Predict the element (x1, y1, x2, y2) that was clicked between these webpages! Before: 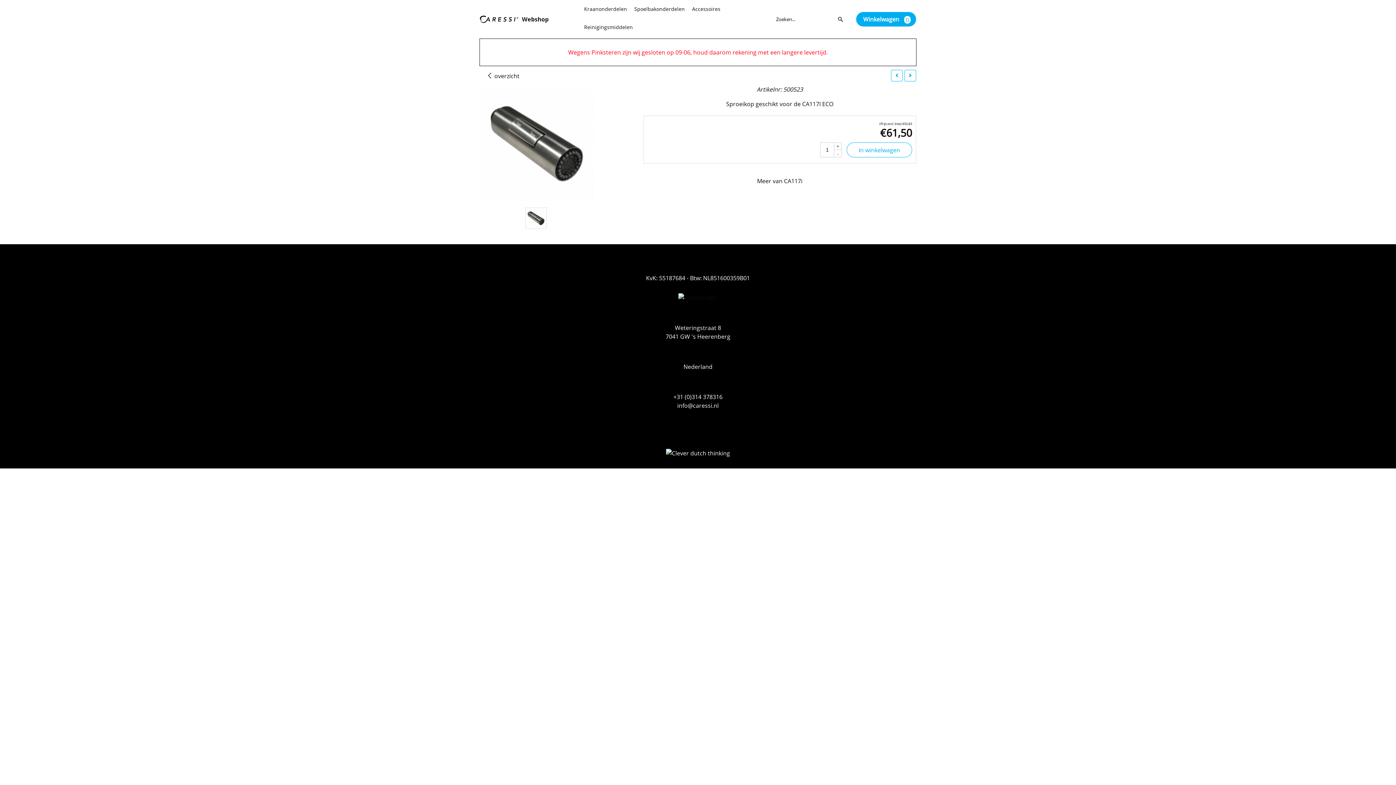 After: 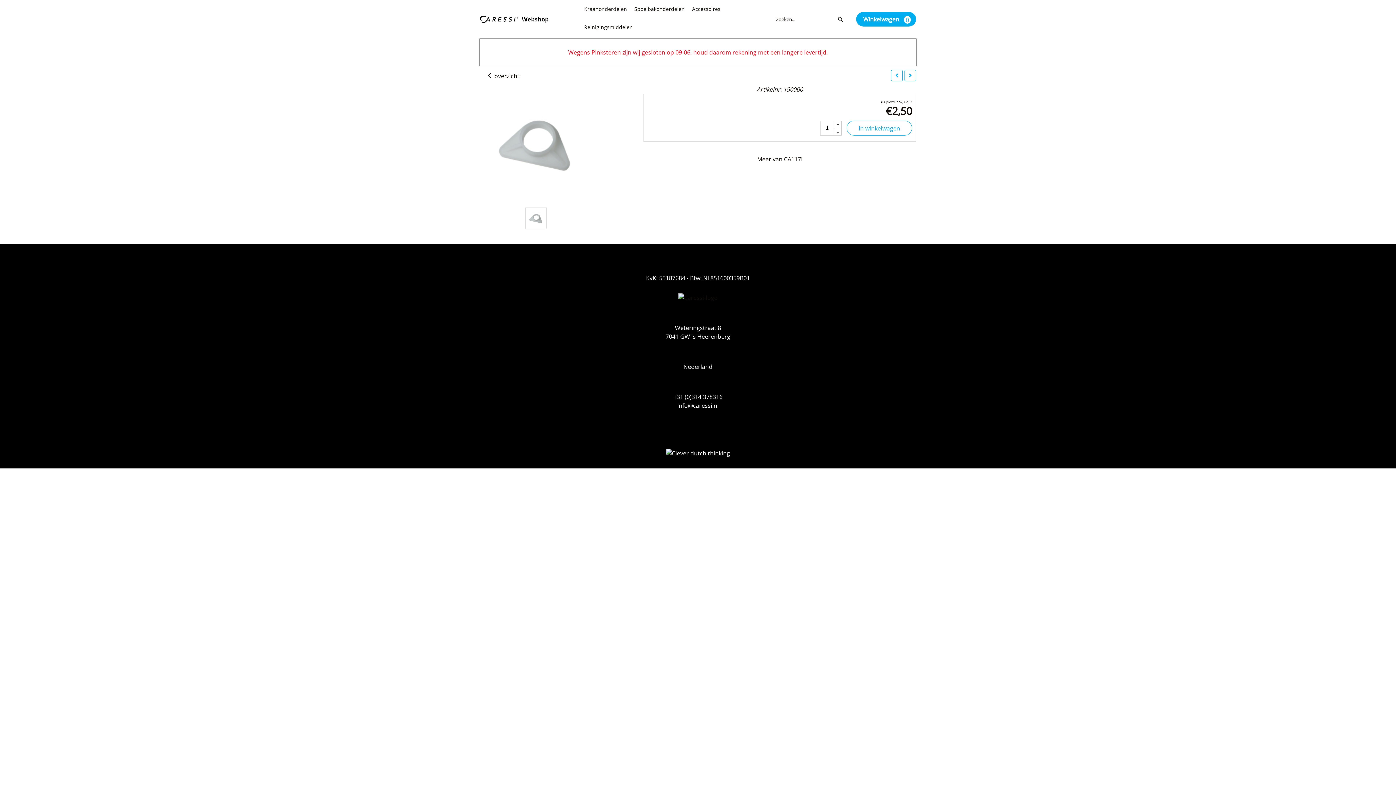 Action: bbox: (891, 69, 902, 81)